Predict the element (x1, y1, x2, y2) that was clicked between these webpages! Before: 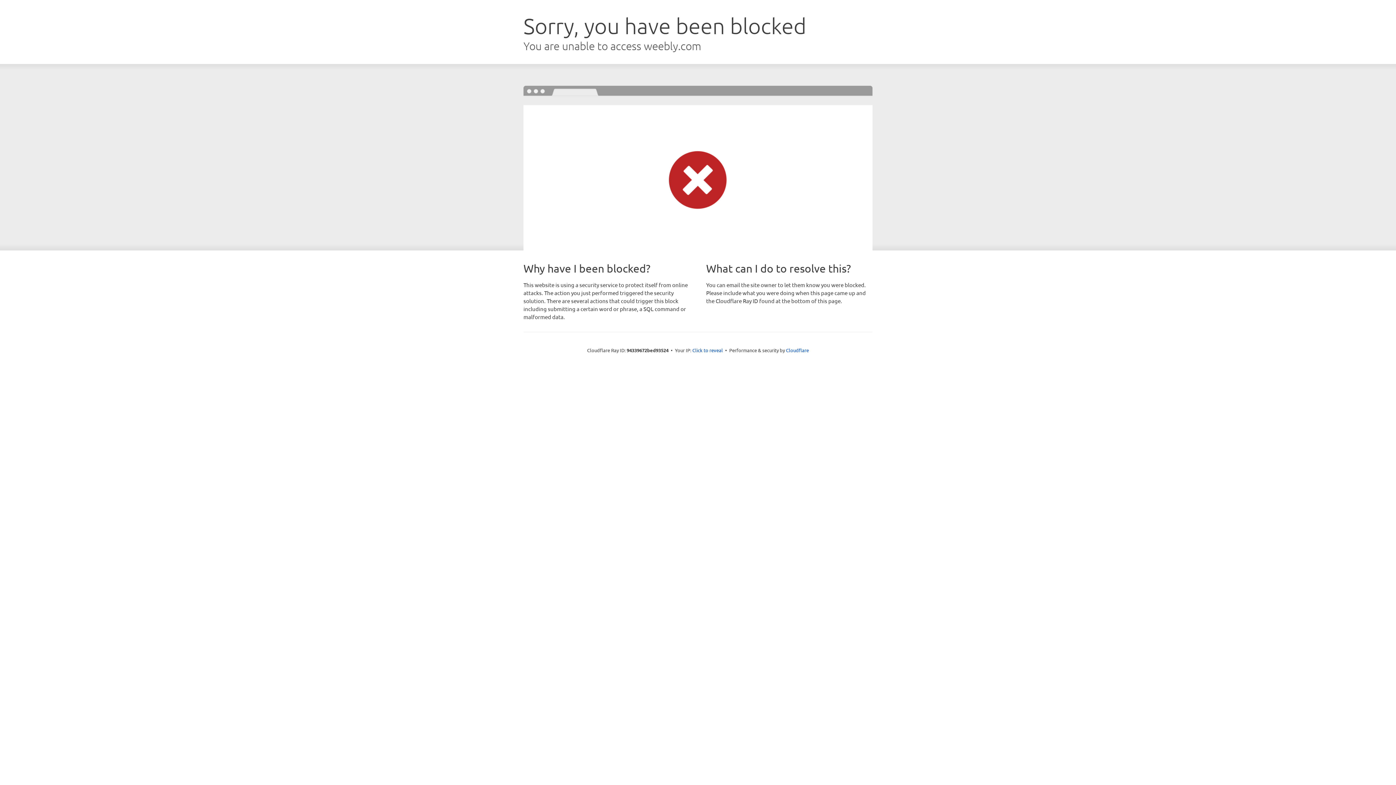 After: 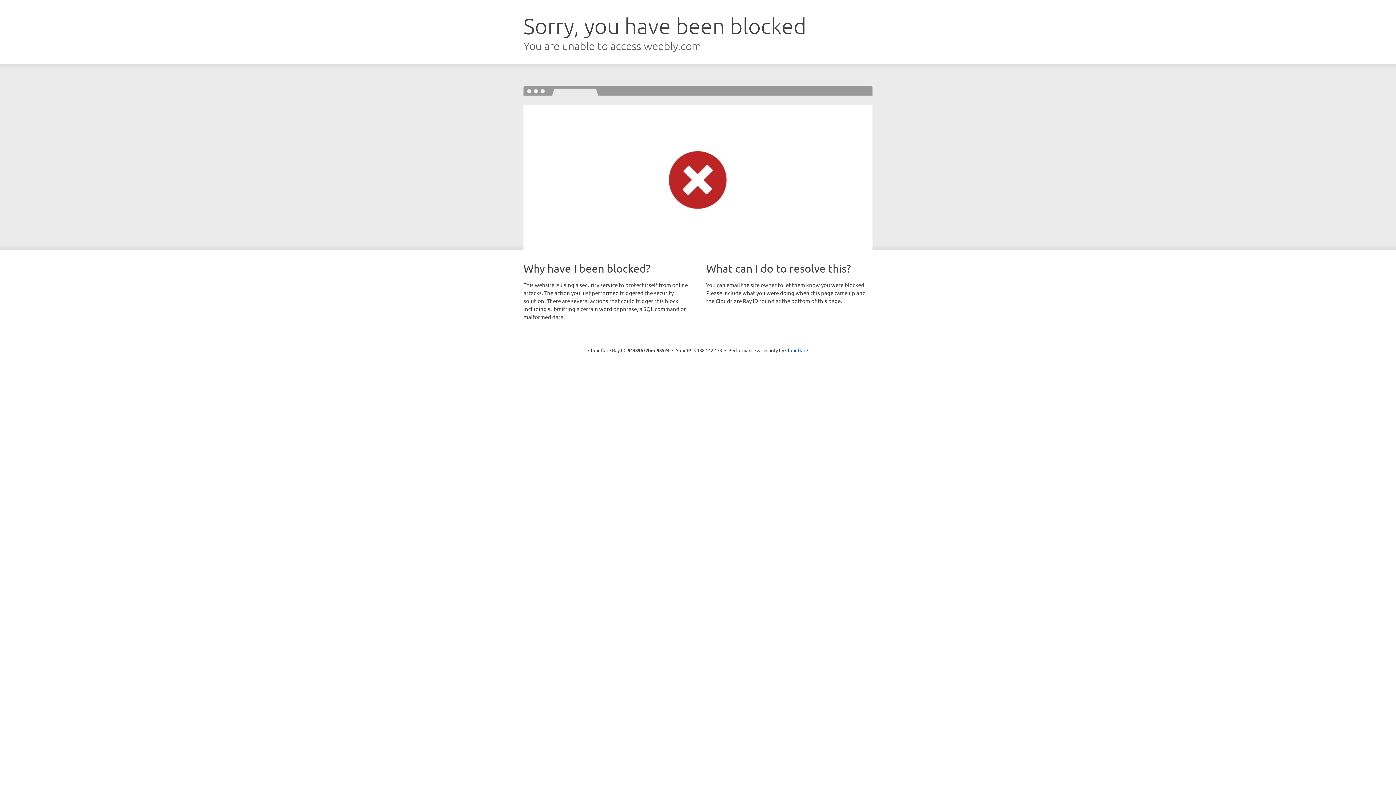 Action: bbox: (692, 346, 723, 353) label: Click to reveal